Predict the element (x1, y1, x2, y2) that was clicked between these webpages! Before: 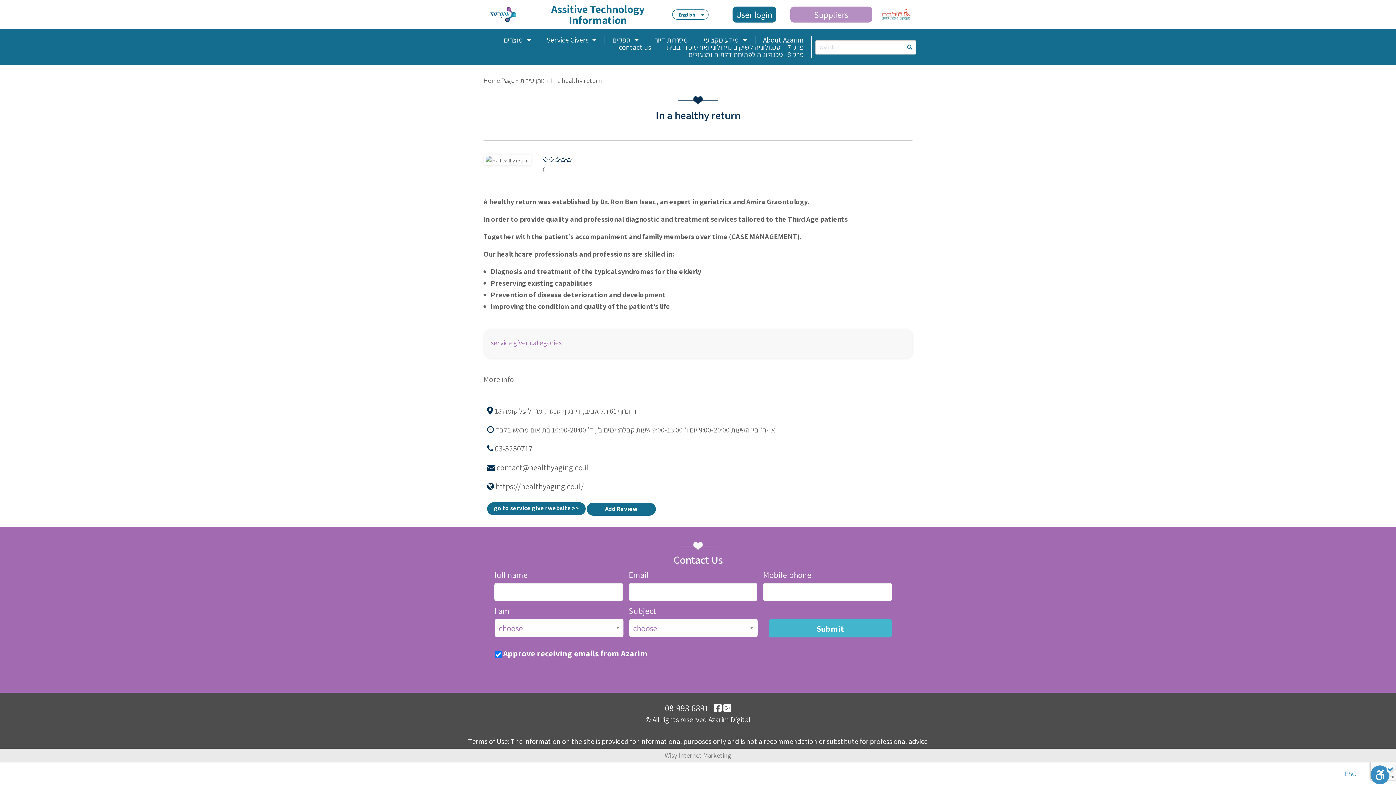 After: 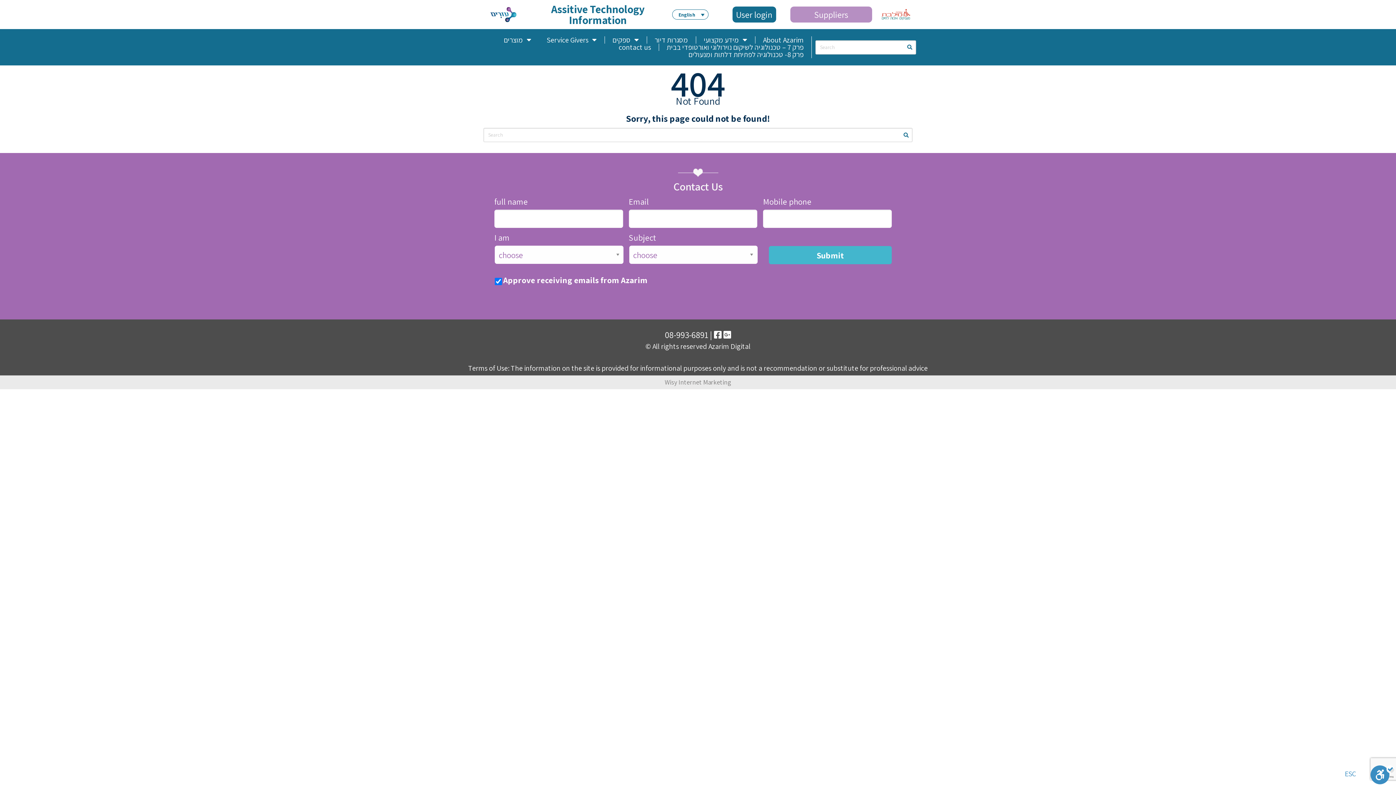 Action: bbox: (481, 6, 525, 22)